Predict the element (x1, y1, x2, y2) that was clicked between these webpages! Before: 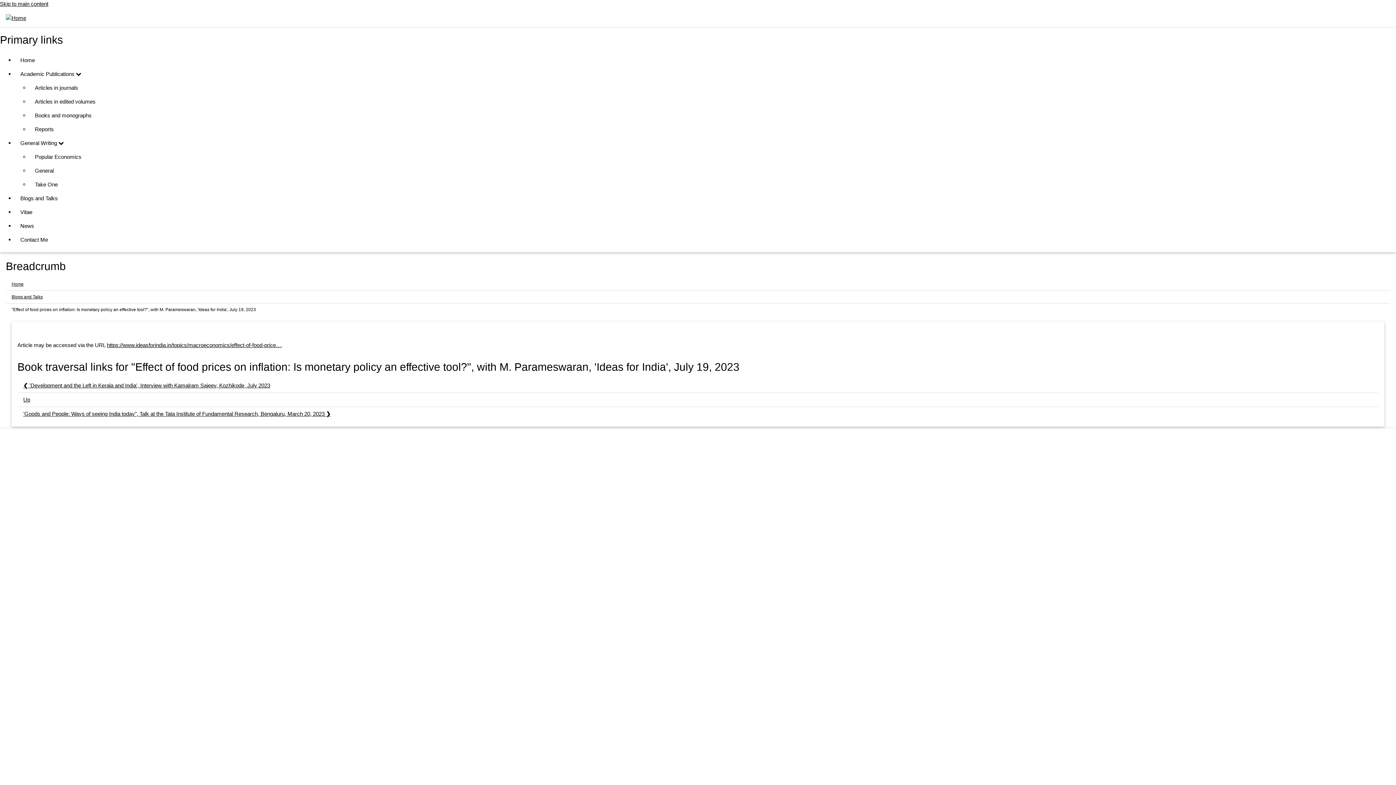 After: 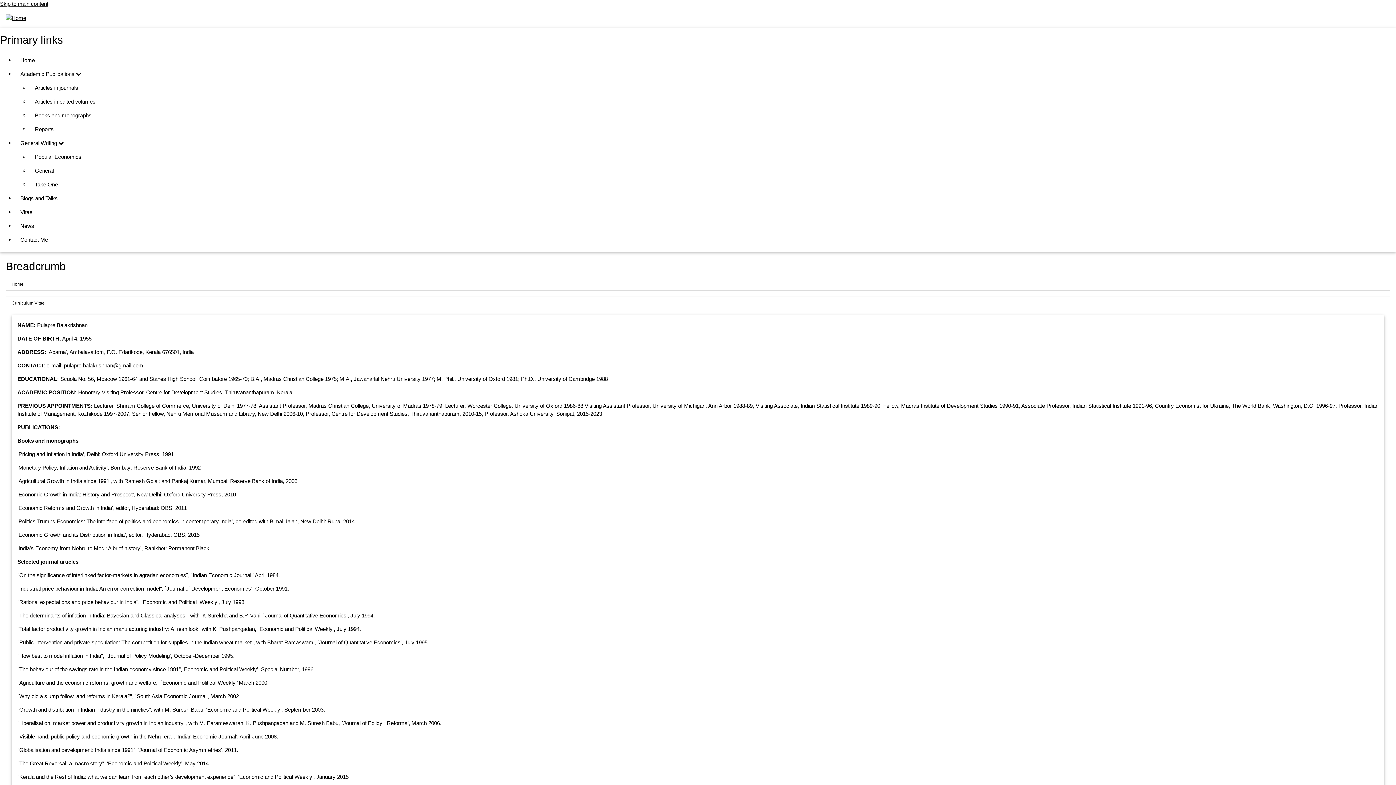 Action: bbox: (14, 205, 38, 219) label: Vitae